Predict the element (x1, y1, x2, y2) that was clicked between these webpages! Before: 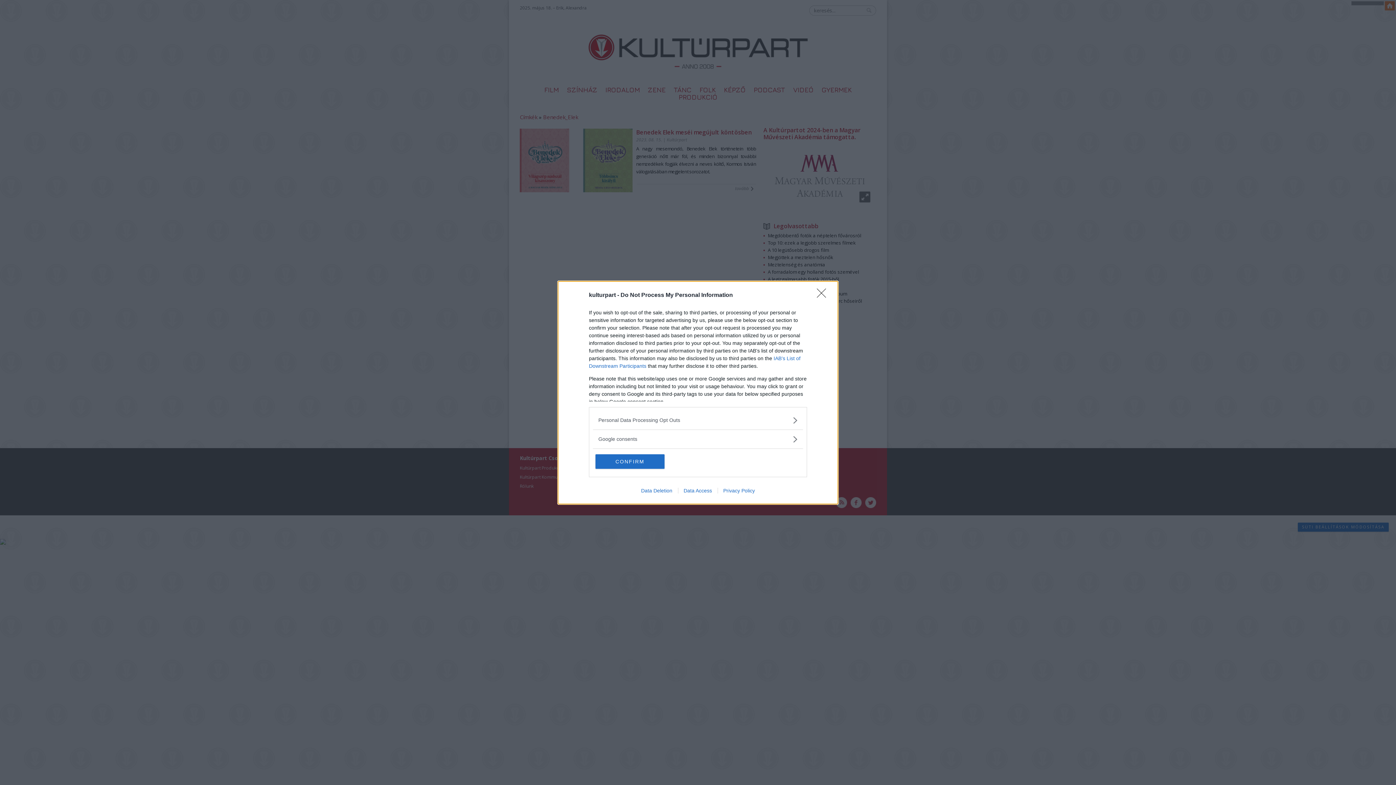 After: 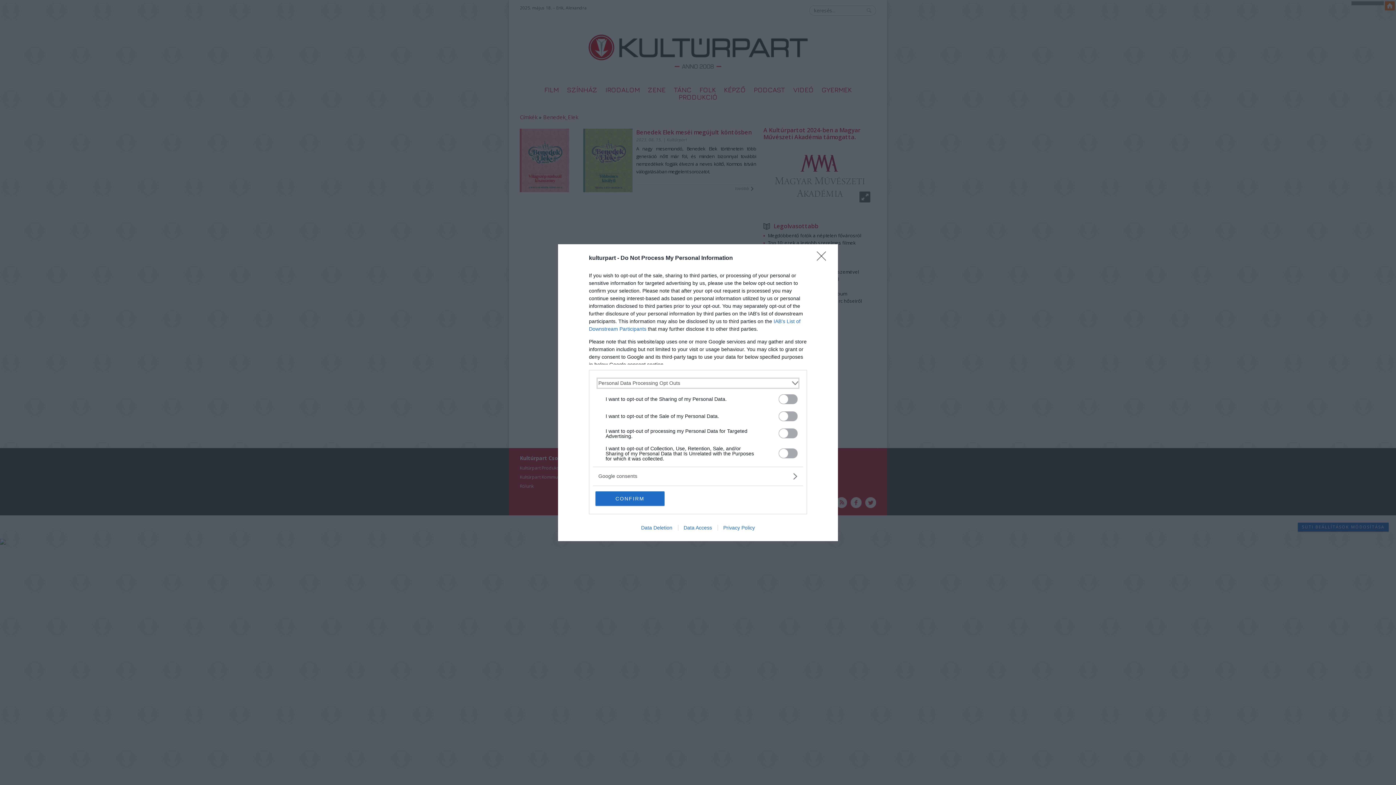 Action: bbox: (598, 416, 797, 424) label: Opt-Outs